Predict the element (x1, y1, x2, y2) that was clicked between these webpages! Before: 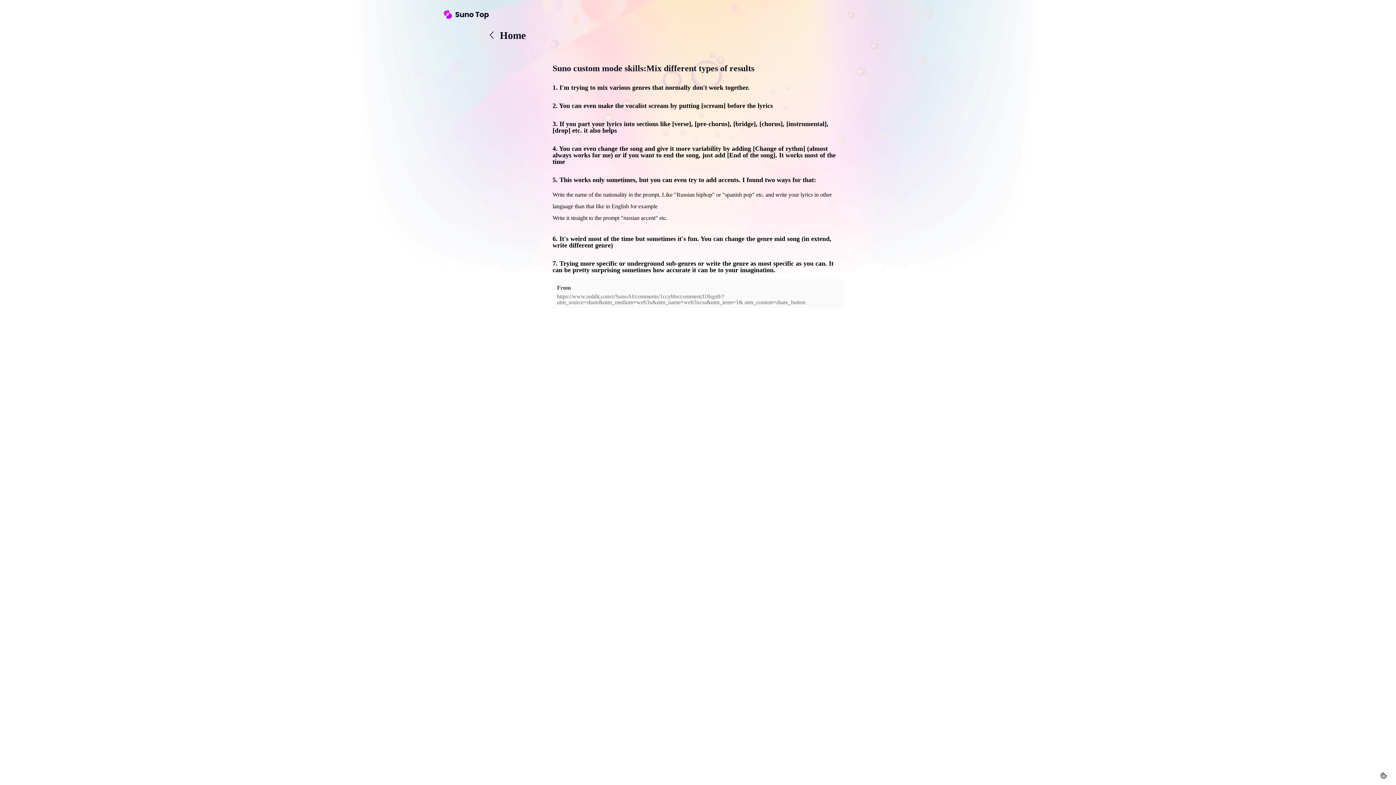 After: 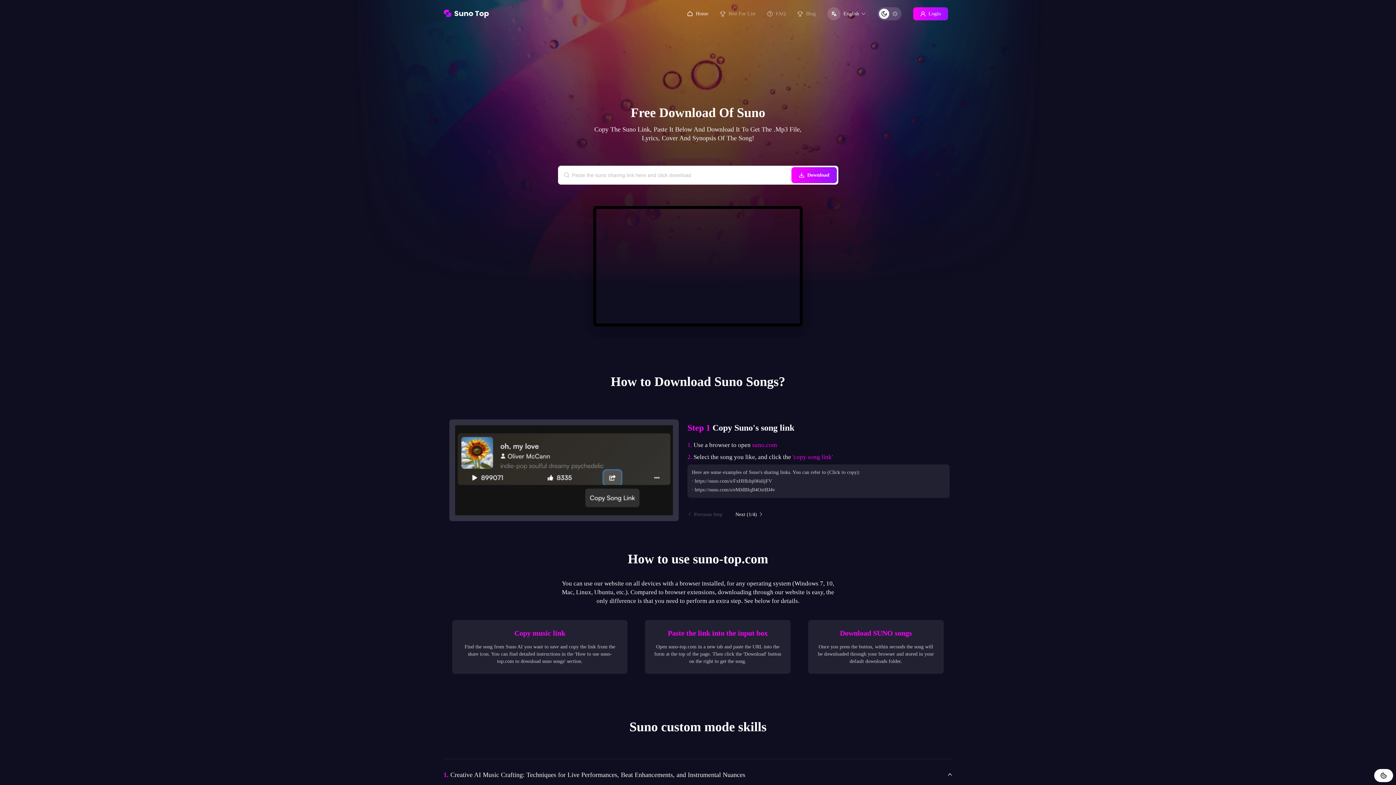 Action: label:  Home bbox: (487, 30, 909, 40)